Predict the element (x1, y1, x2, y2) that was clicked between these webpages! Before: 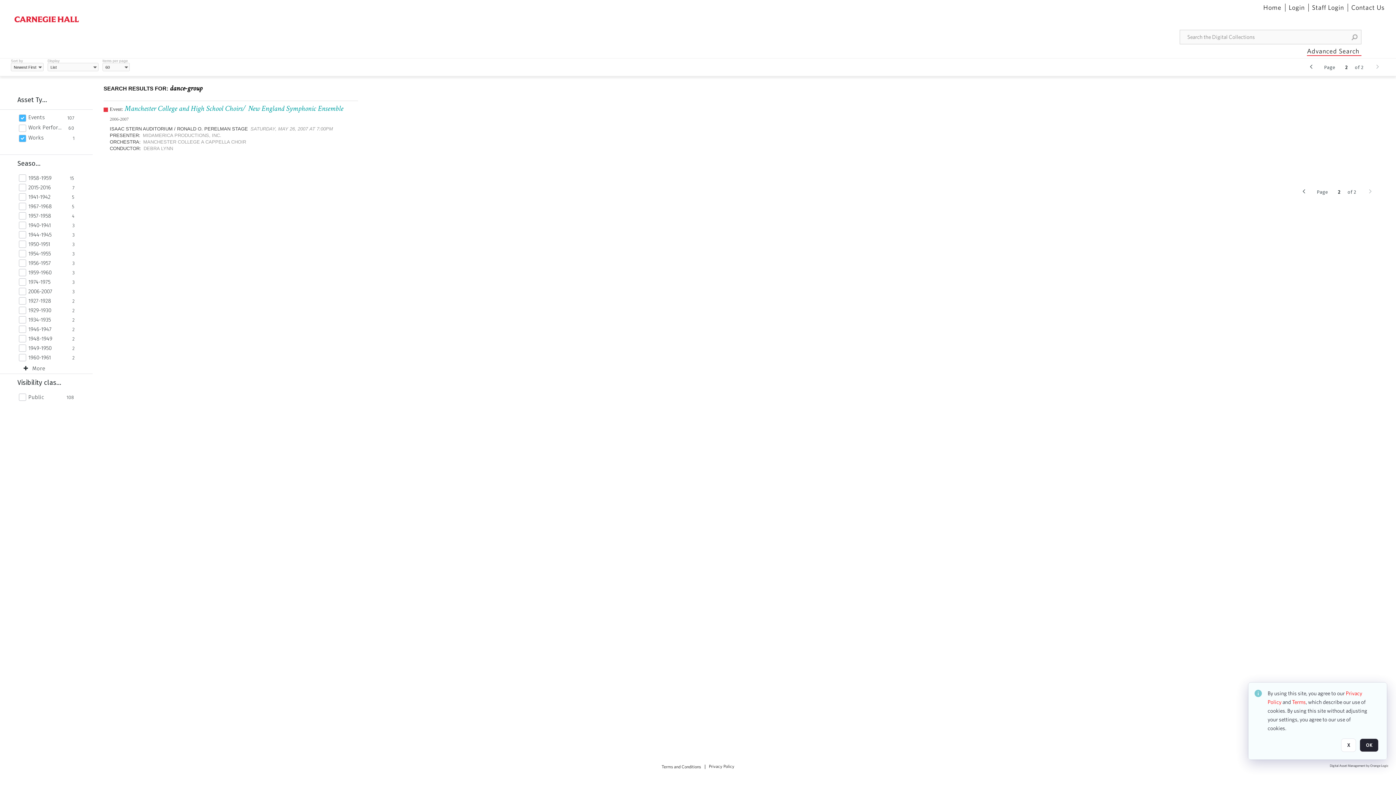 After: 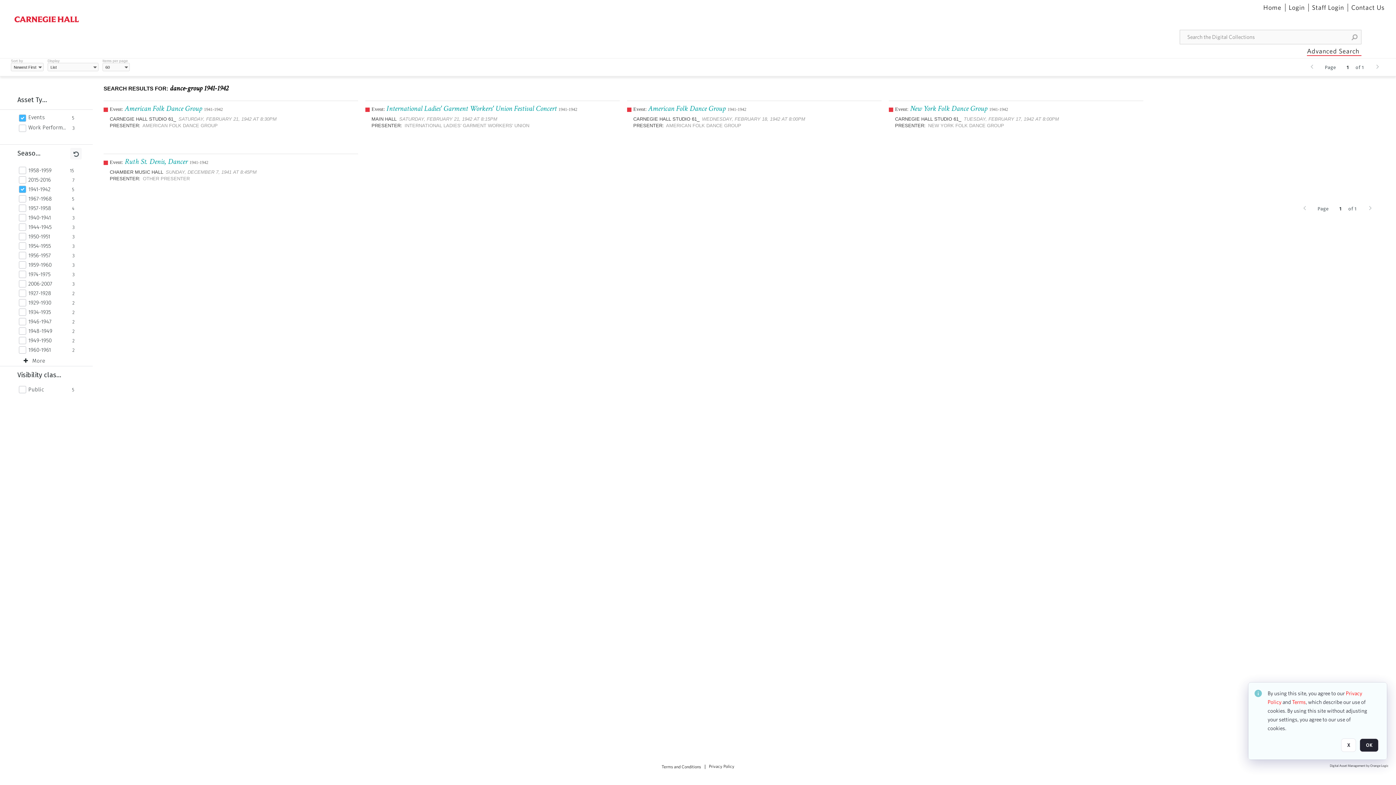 Action: bbox: (28, 193, 68, 200) label: 1941-1942